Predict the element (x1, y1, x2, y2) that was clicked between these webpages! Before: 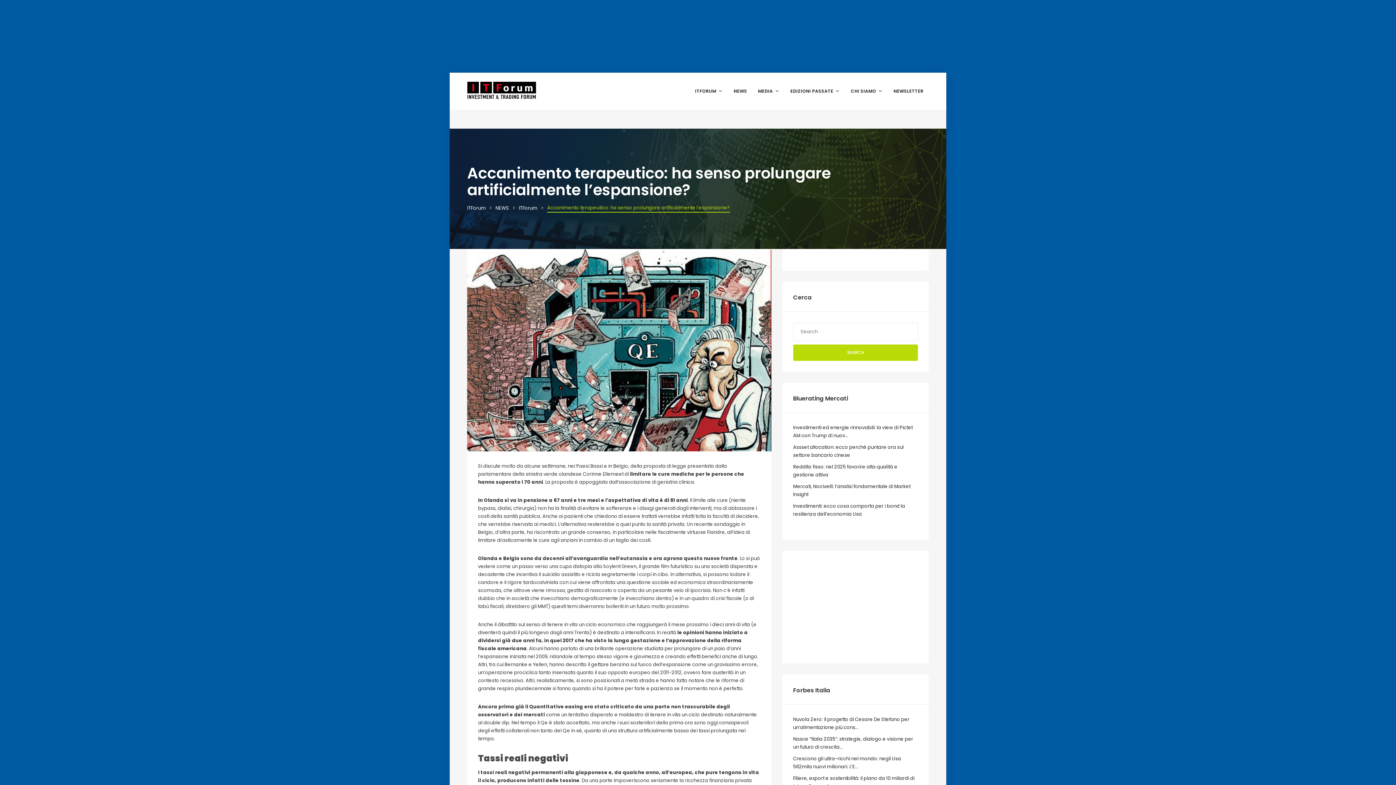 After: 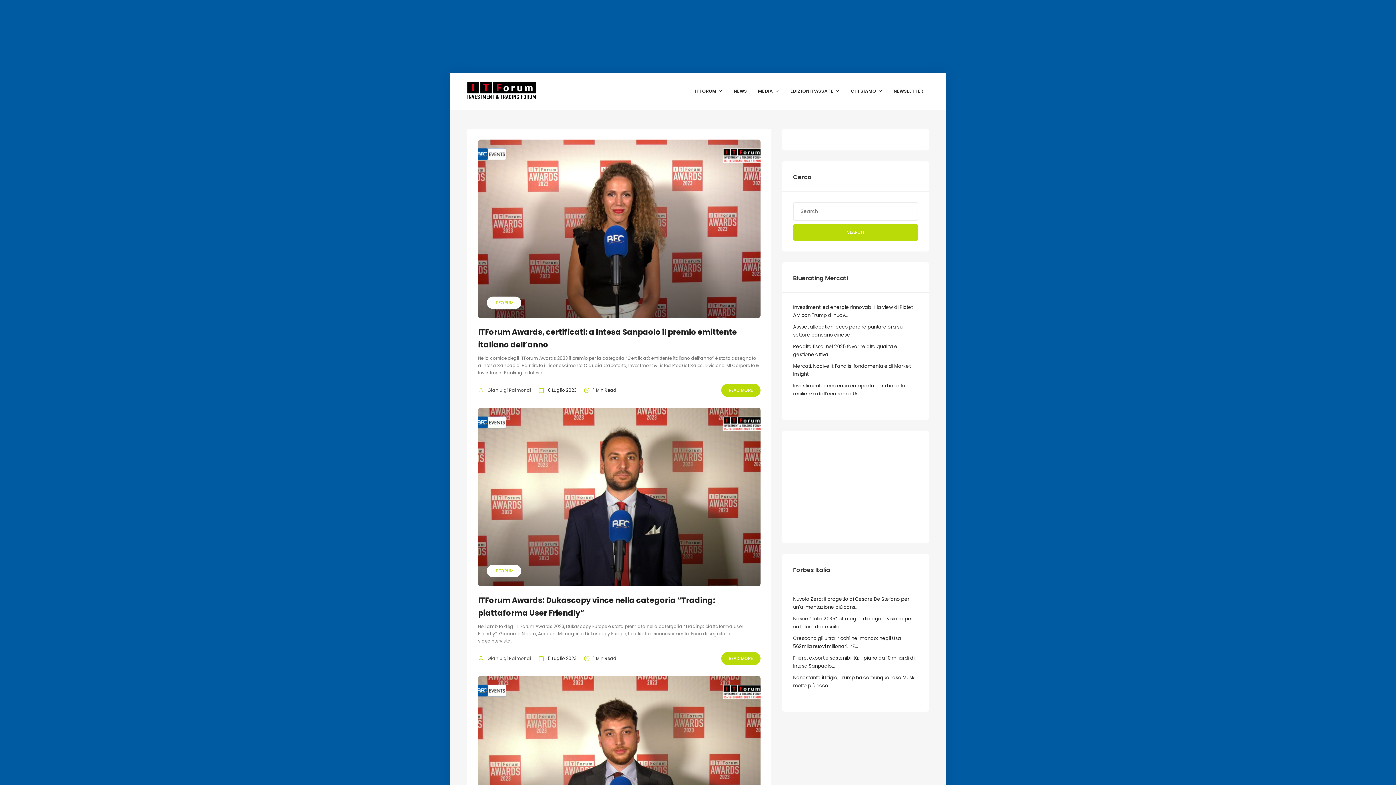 Action: label: MEDIA bbox: (752, 83, 785, 98)